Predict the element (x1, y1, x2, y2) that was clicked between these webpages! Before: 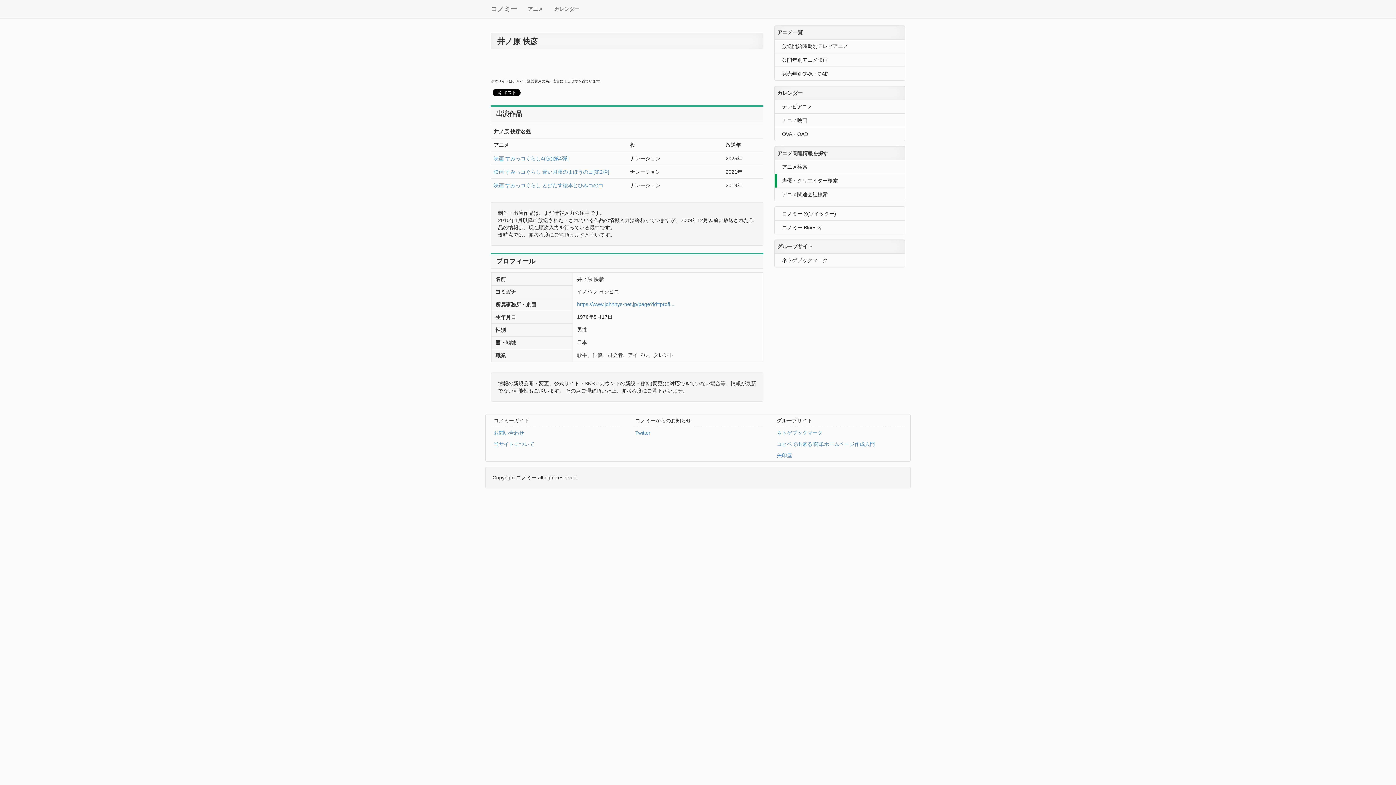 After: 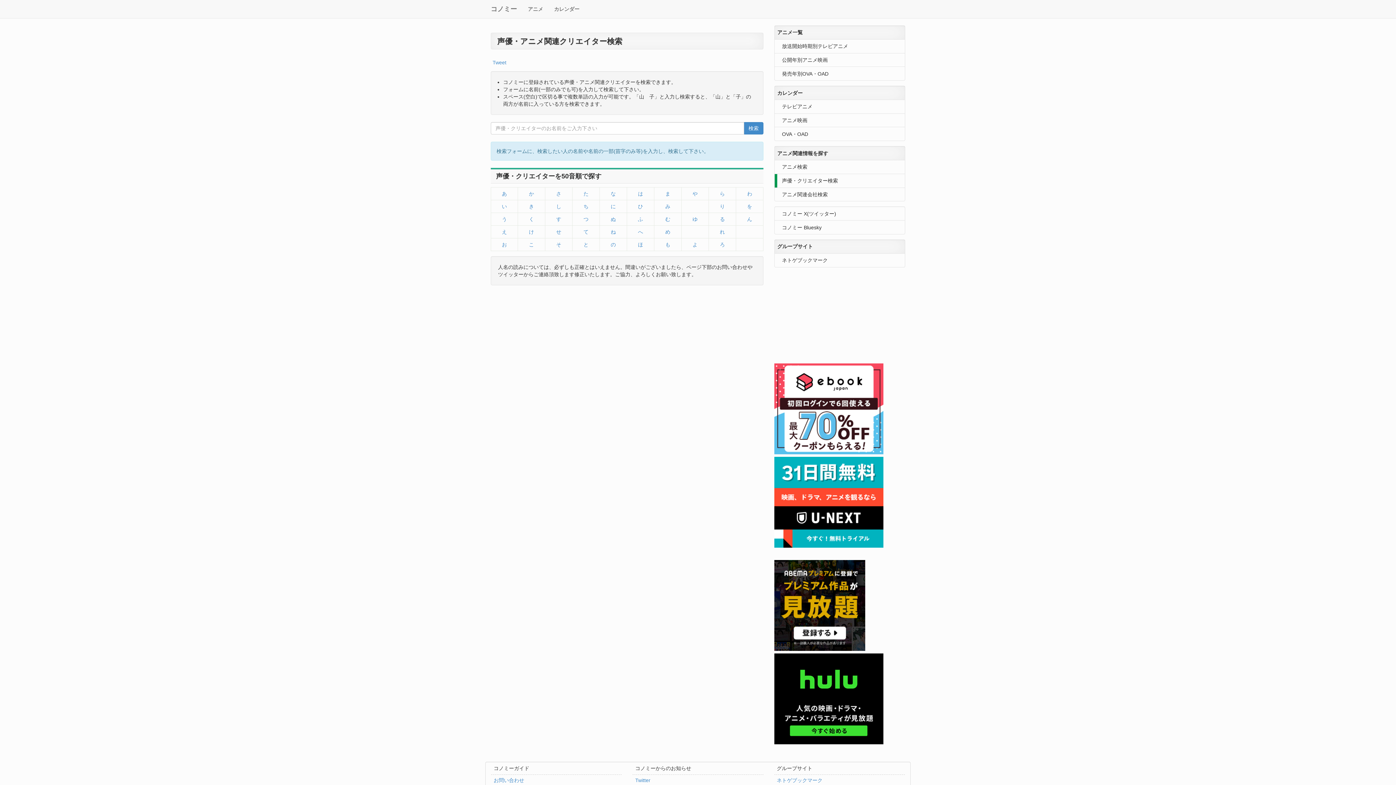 Action: bbox: (774, 174, 905, 187) label: 声優・クリエイター検索